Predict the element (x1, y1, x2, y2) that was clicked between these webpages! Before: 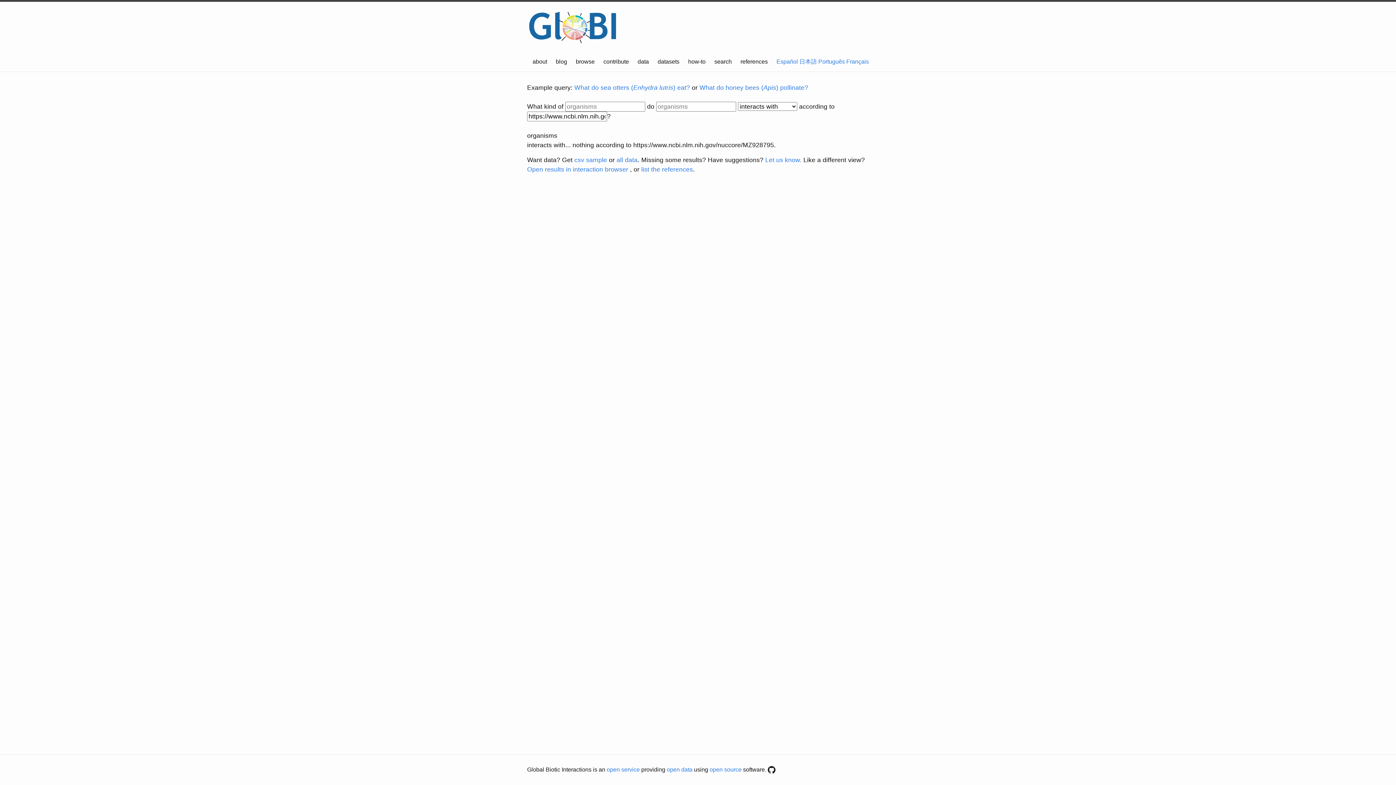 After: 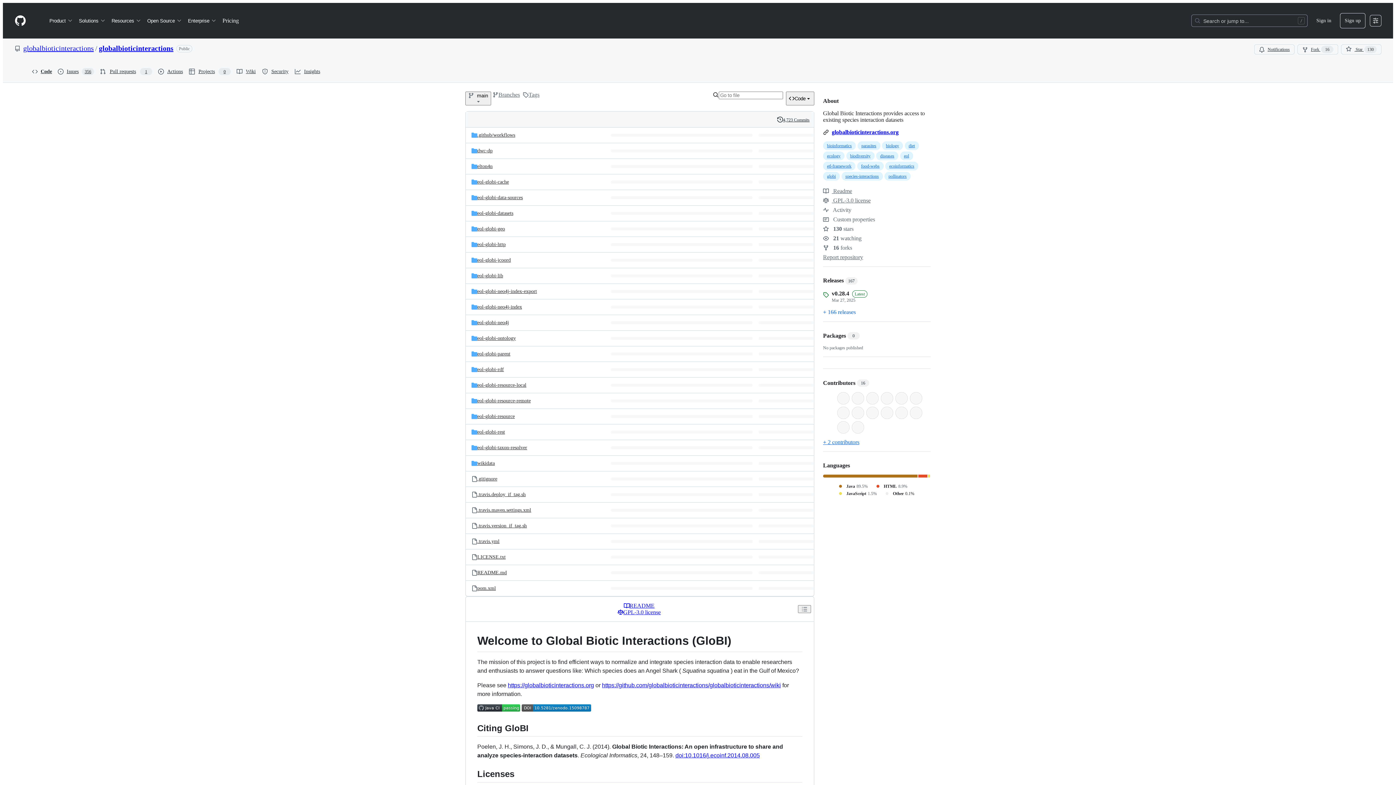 Action: bbox: (768, 766, 775, 773)